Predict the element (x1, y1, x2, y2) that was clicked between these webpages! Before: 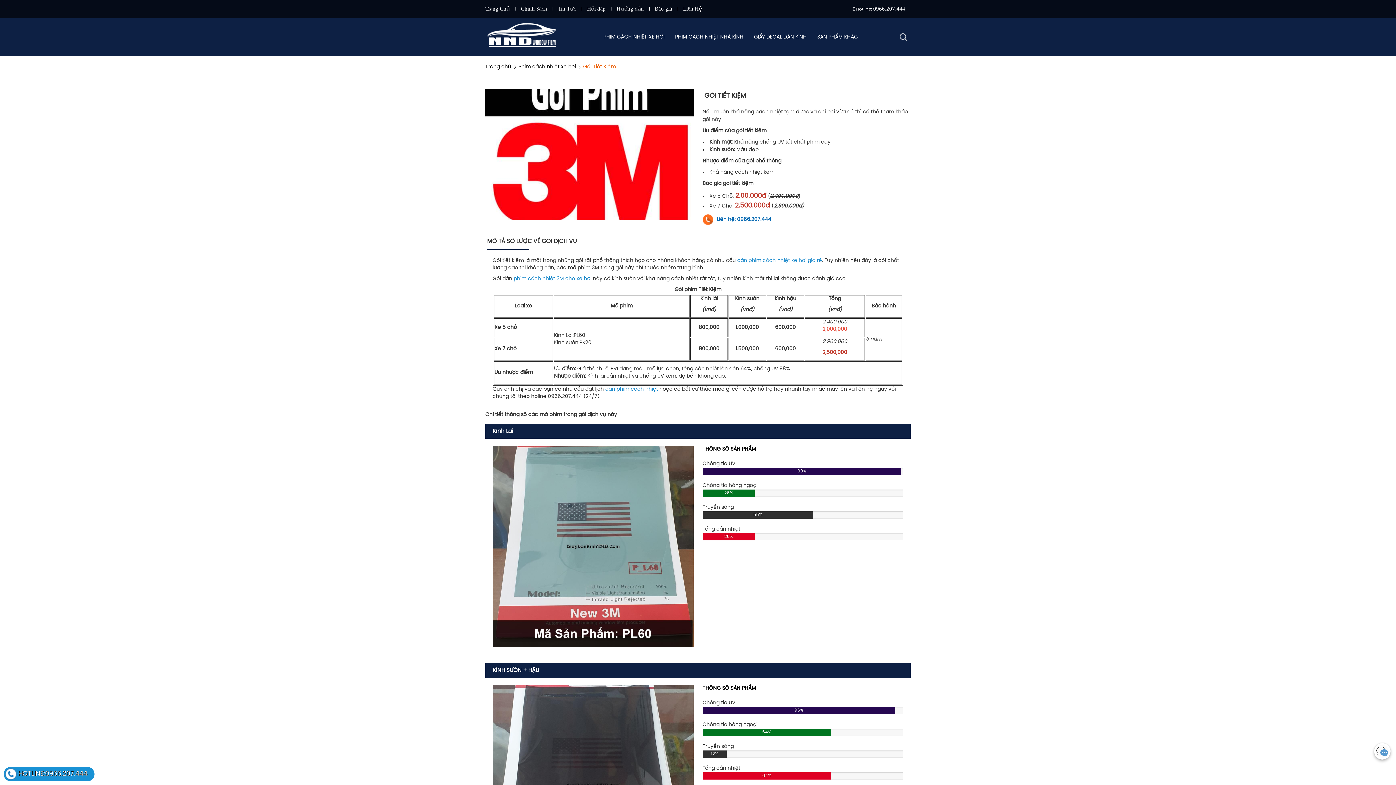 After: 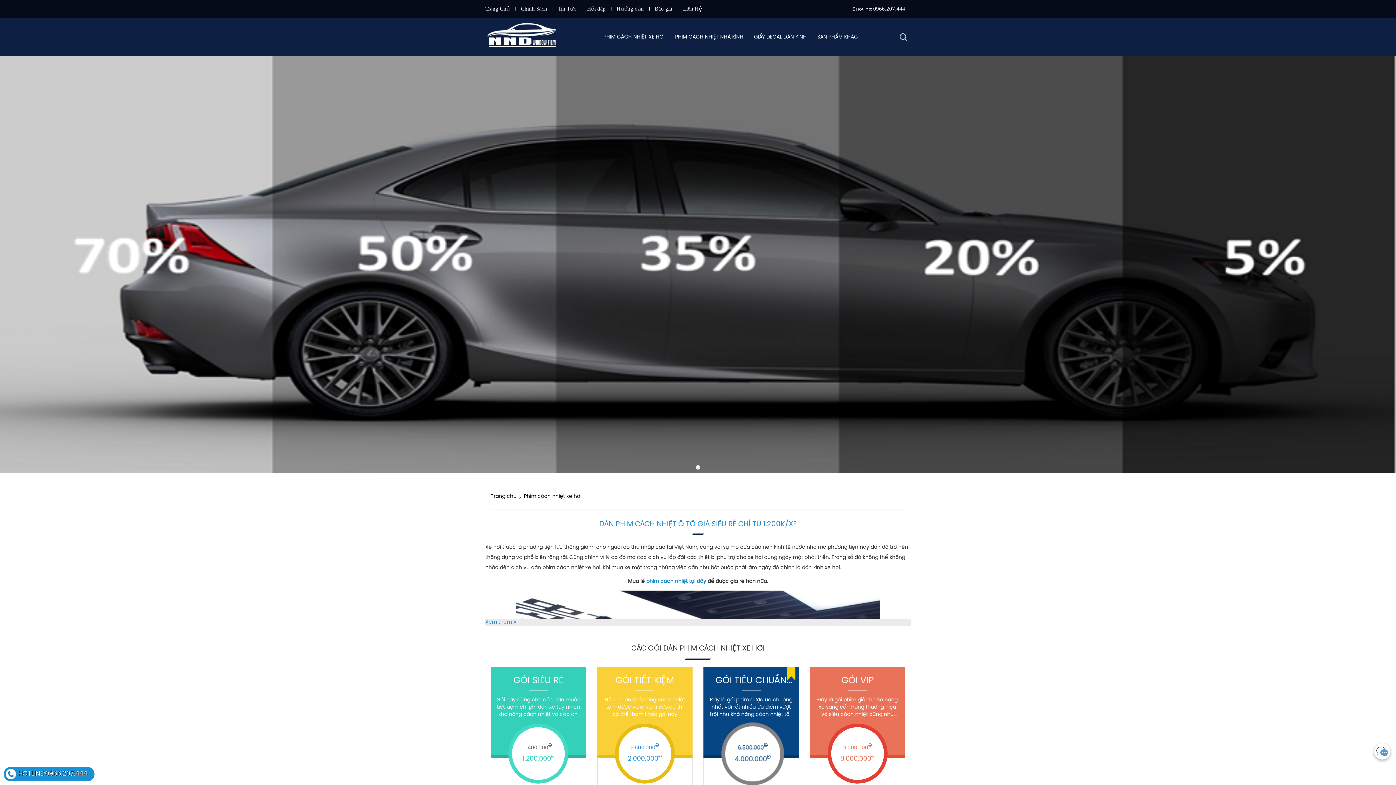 Action: bbox: (601, 28, 667, 46) label: PHIM CÁCH NHIỆT XE HƠI